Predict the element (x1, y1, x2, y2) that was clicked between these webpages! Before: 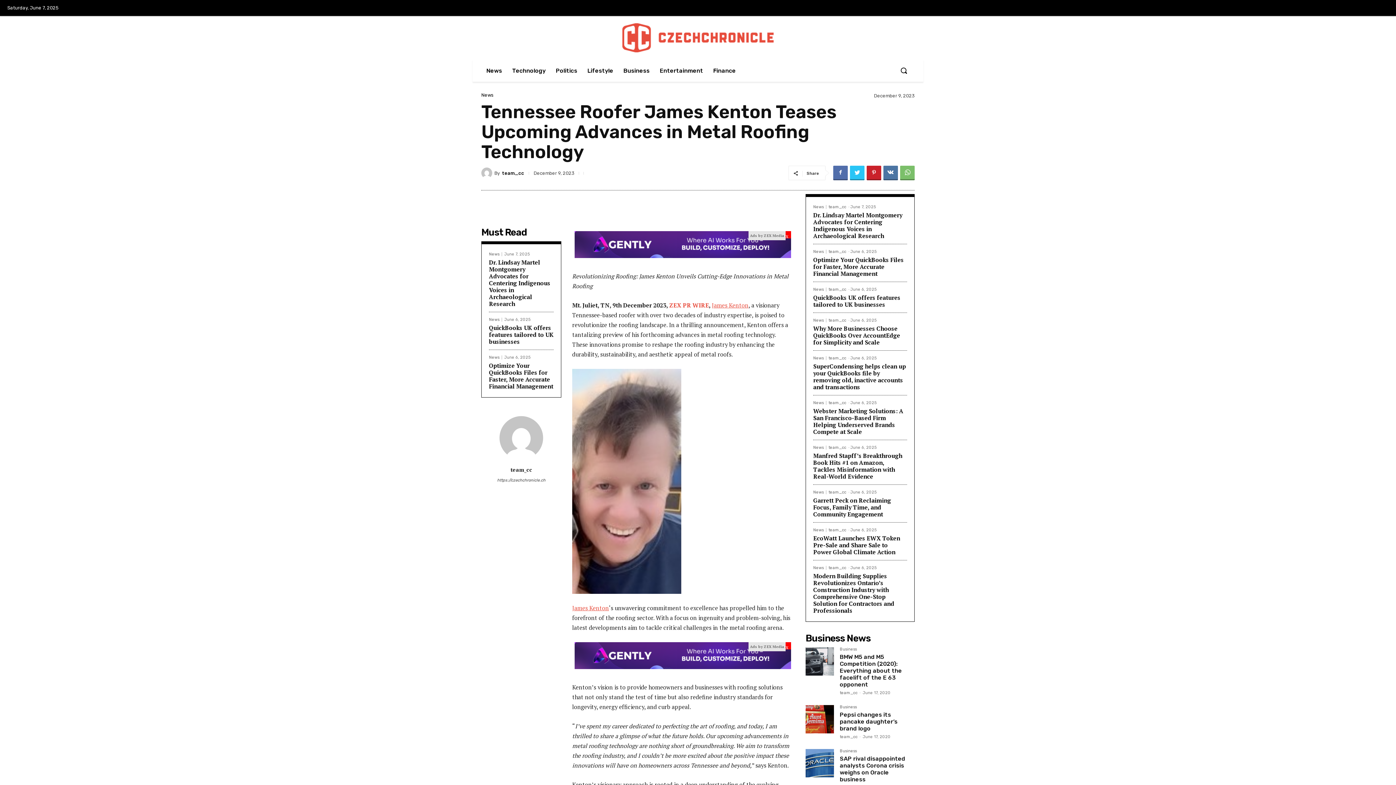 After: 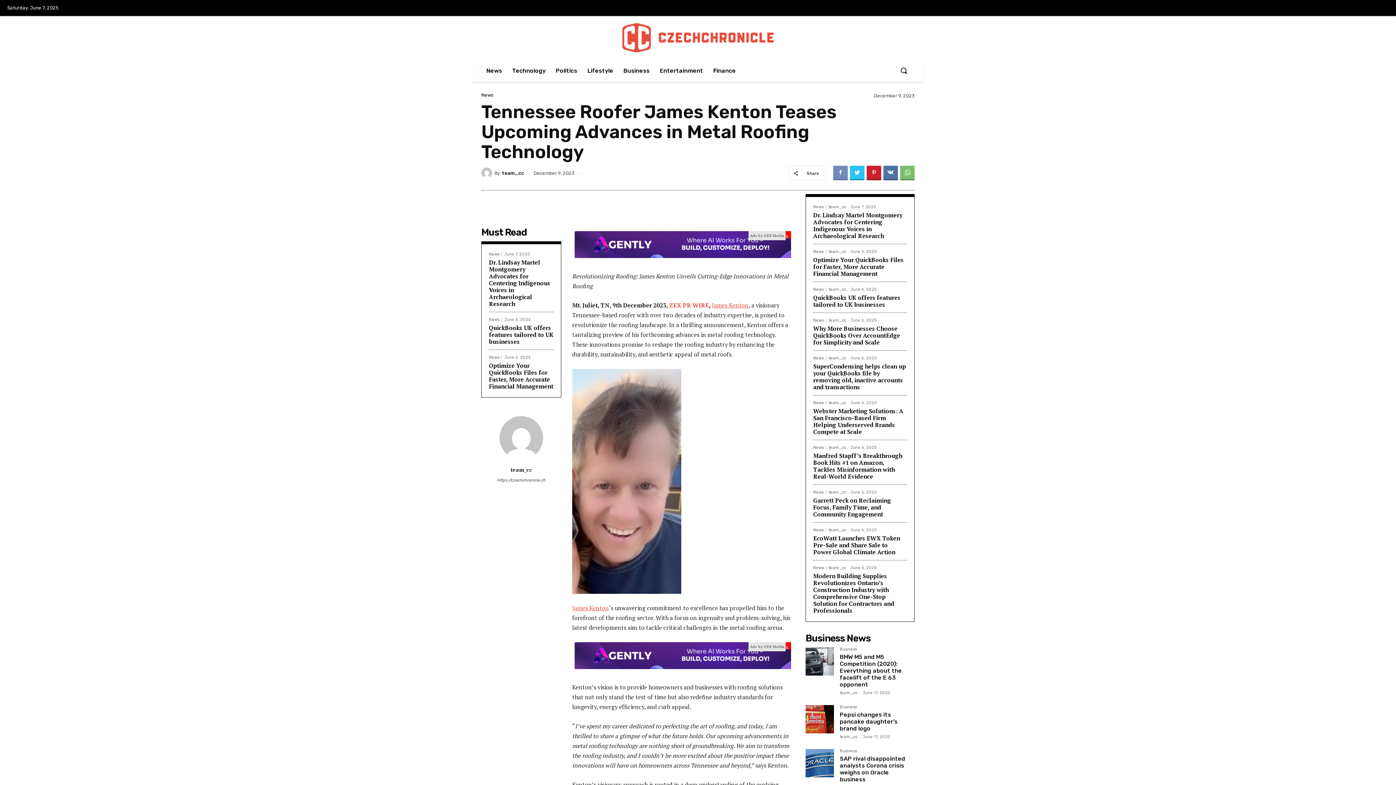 Action: bbox: (833, 165, 847, 180)